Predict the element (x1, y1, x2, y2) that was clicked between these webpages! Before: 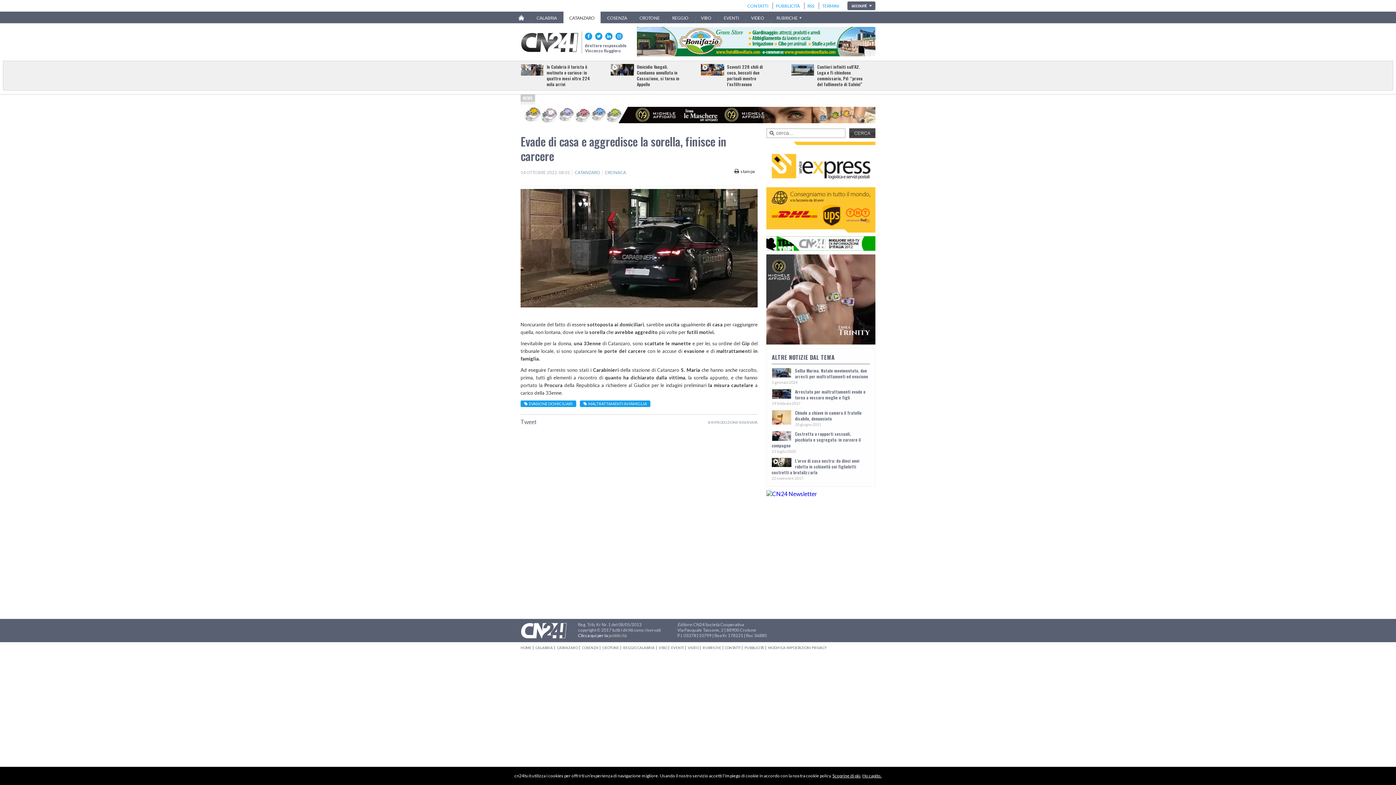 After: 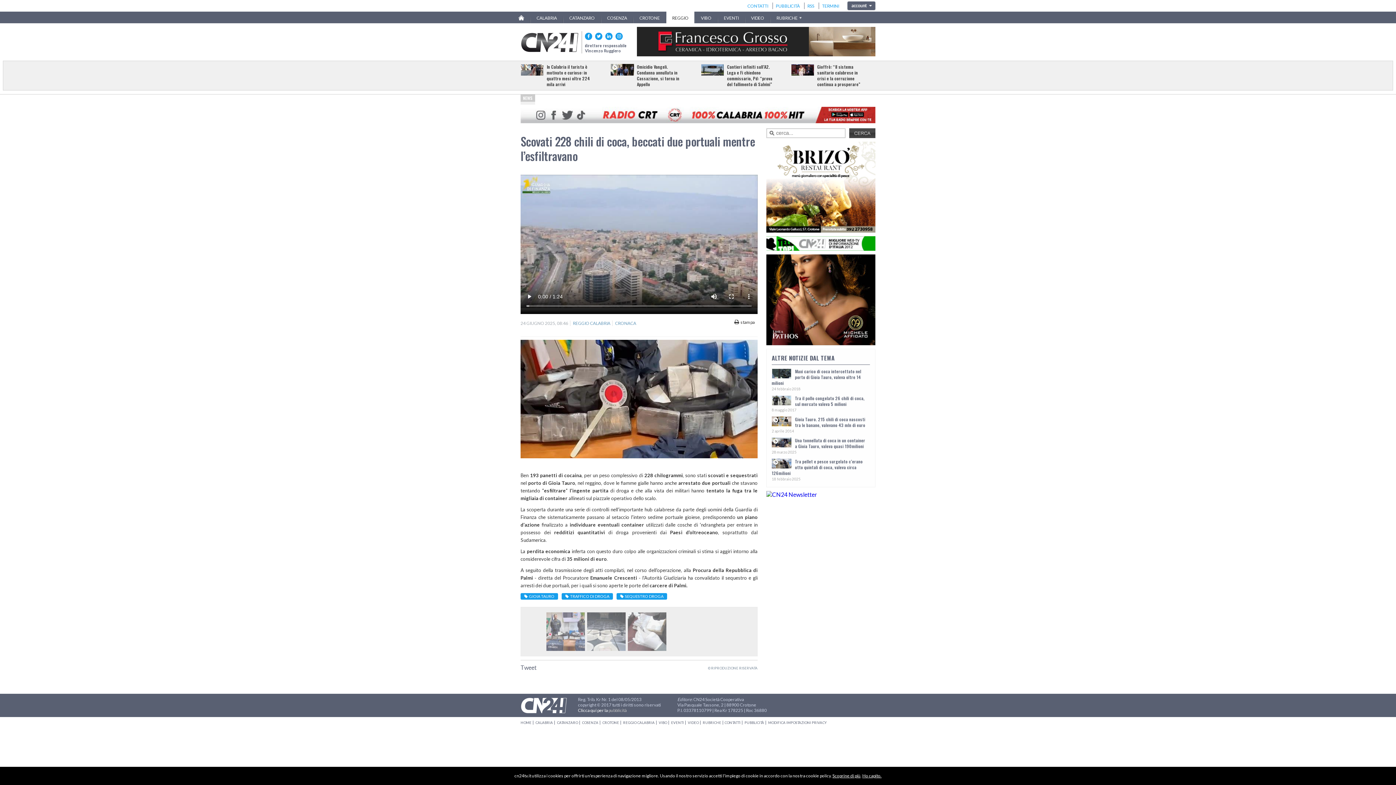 Action: bbox: (701, 64, 724, 75)